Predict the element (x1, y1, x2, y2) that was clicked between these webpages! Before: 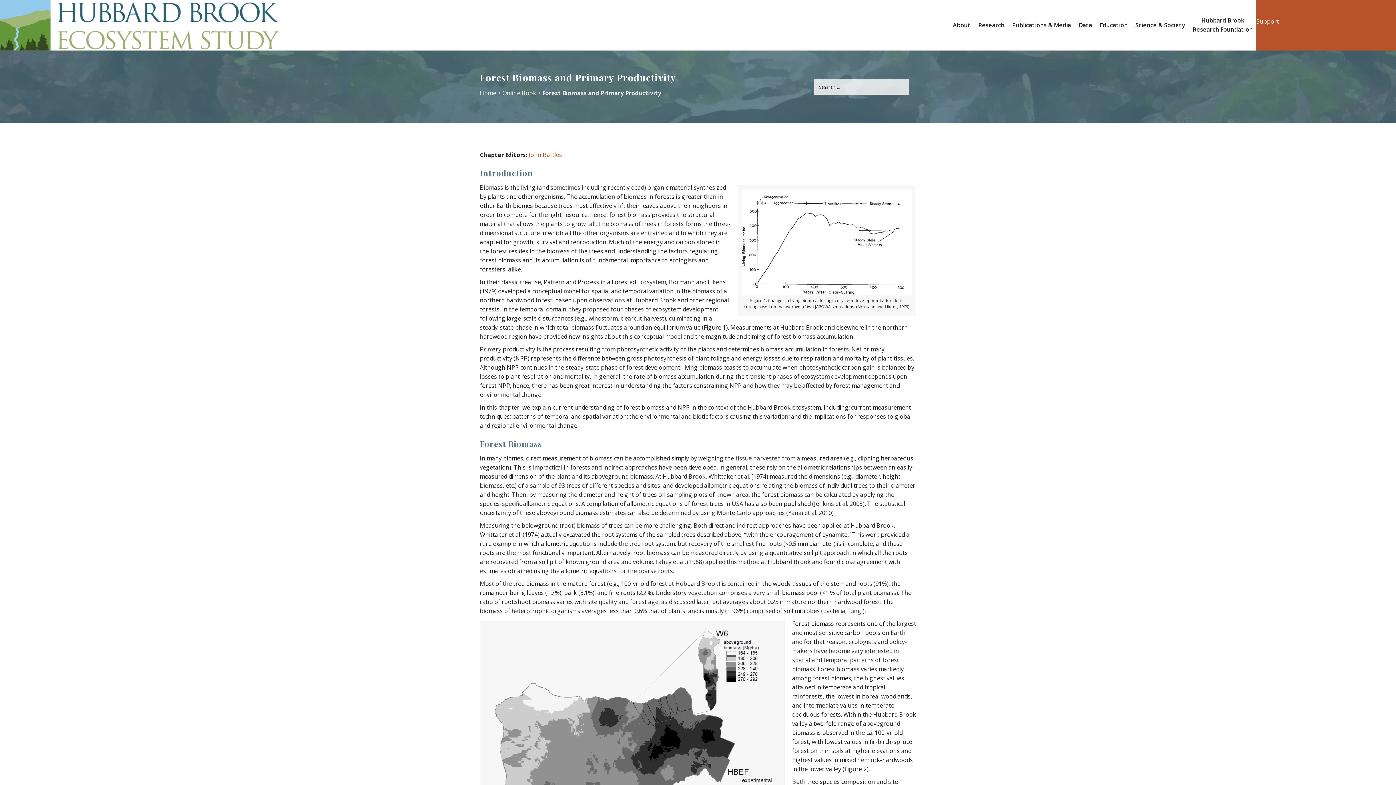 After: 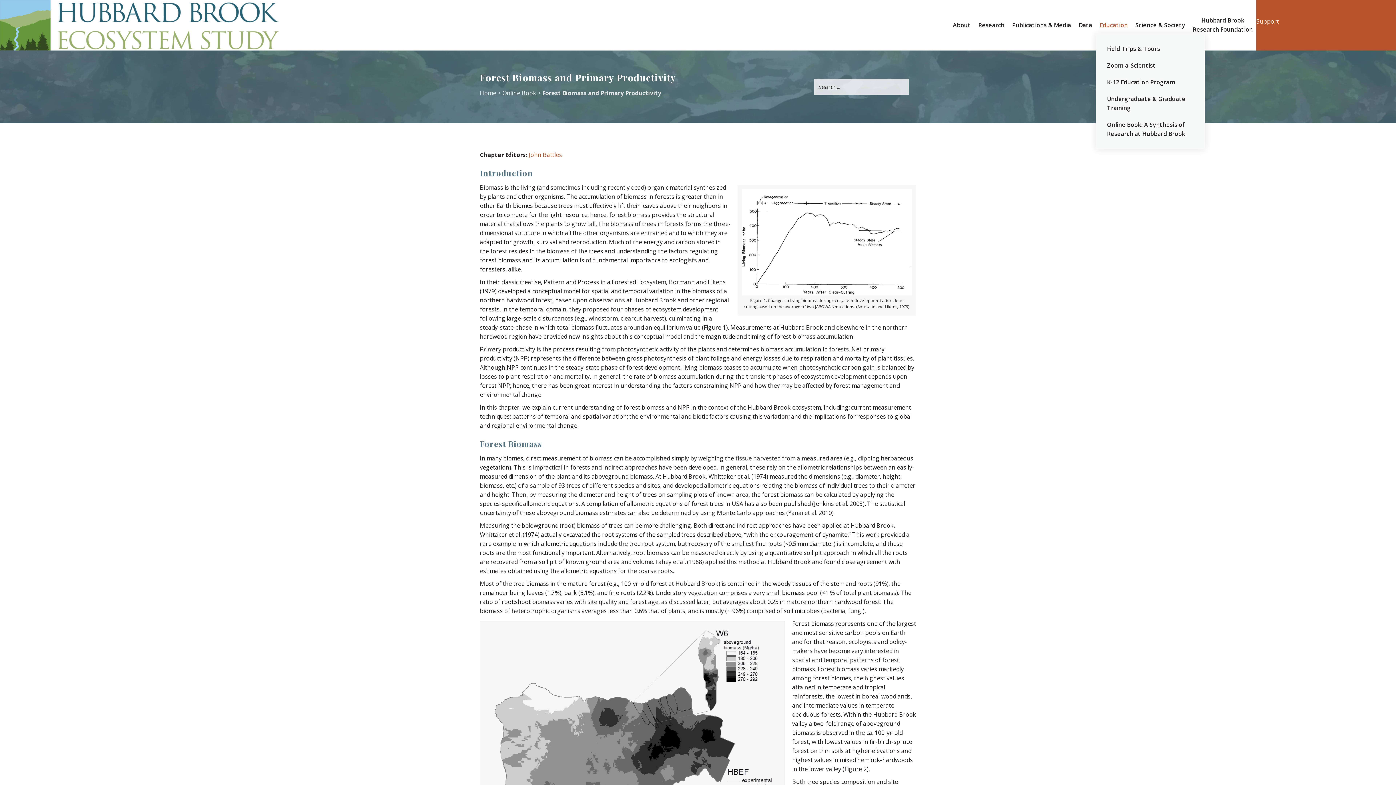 Action: bbox: (1096, 17, 1131, 33) label: Education